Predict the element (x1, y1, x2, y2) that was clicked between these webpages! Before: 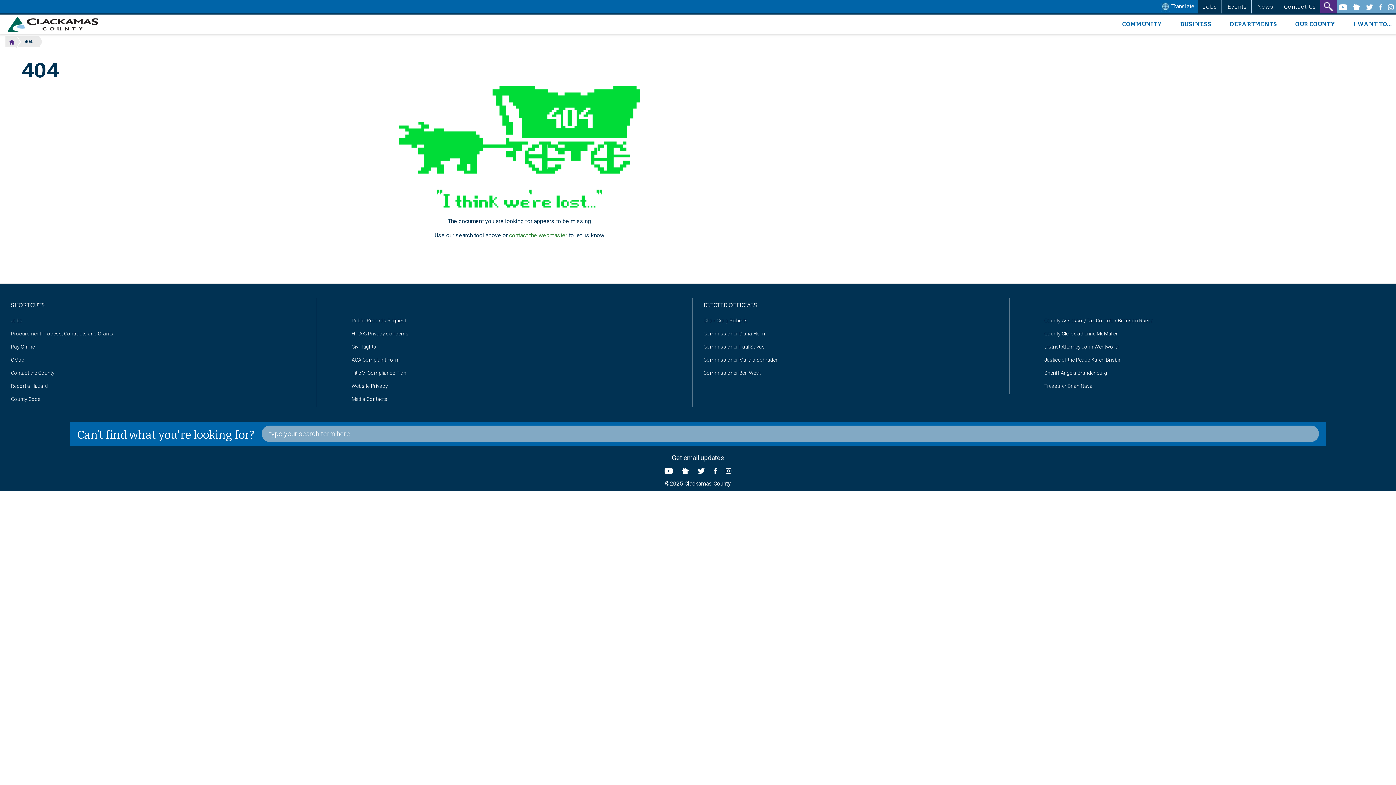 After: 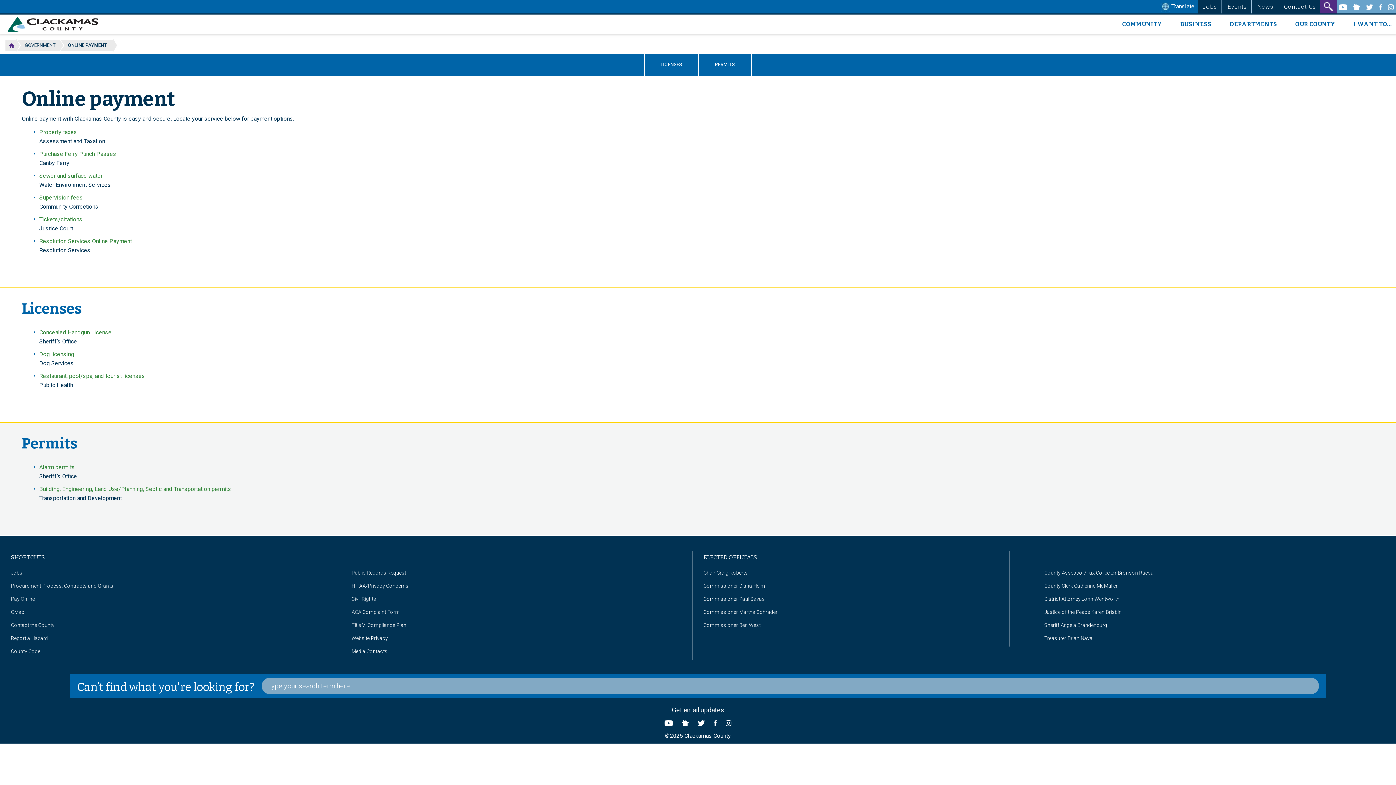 Action: label: Pay Online bbox: (10, 344, 34, 349)